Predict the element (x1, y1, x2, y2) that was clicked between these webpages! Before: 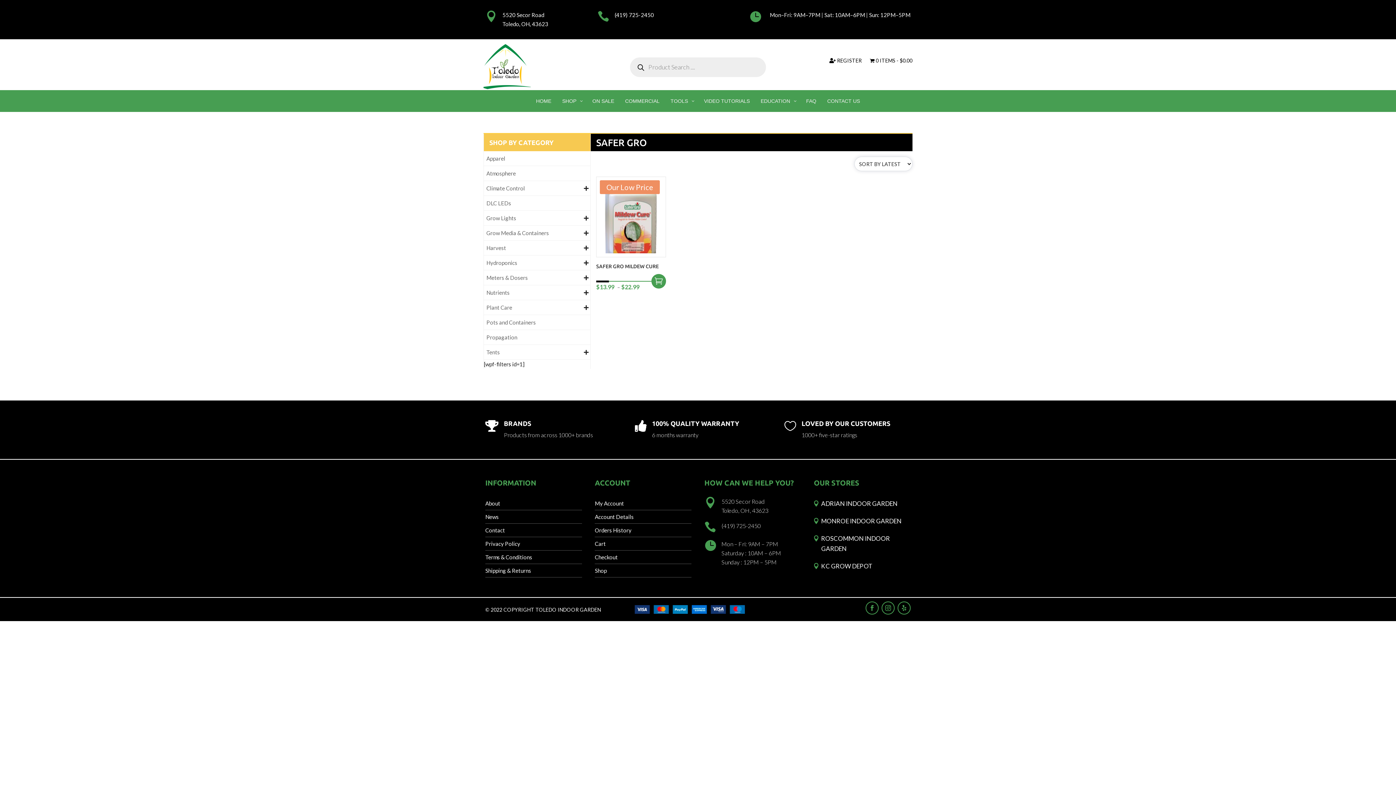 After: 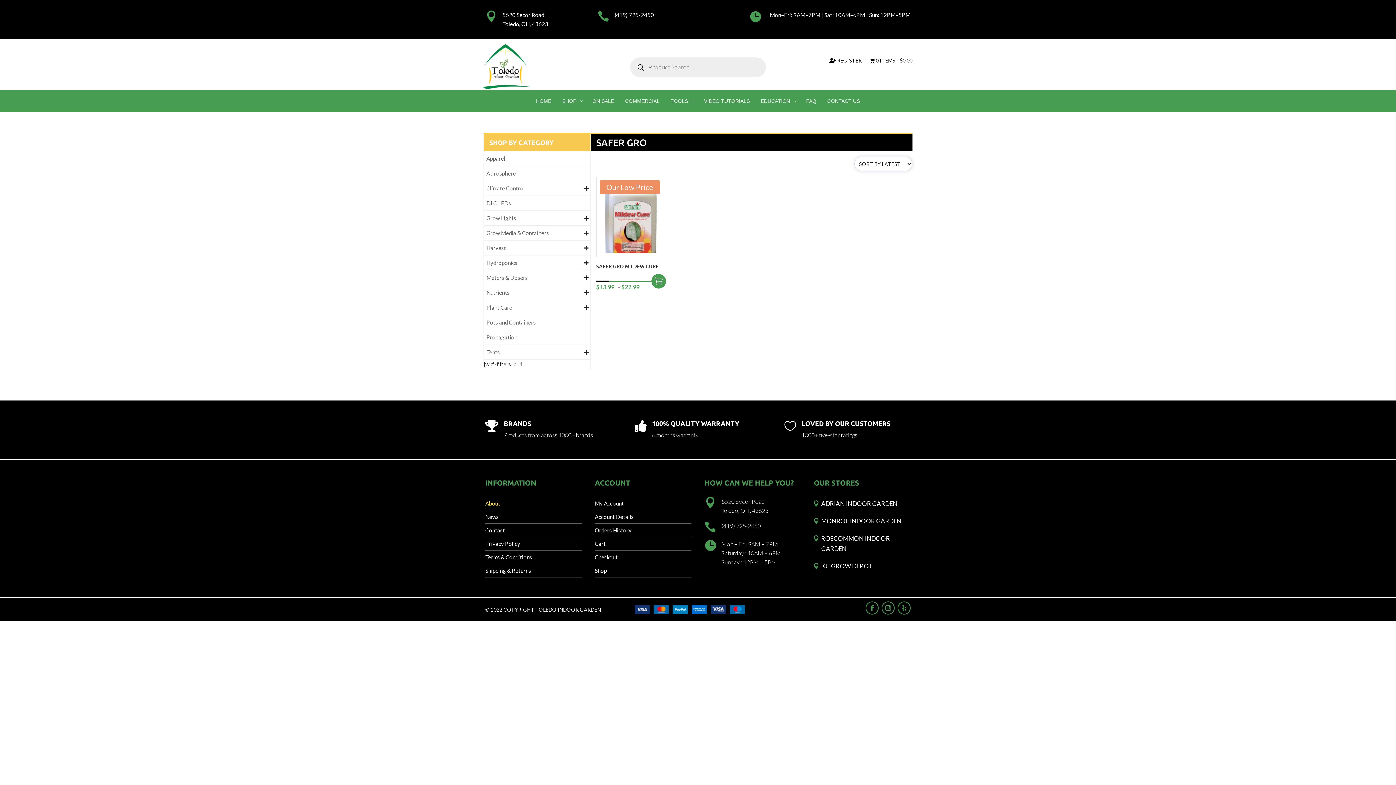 Action: label: About bbox: (485, 500, 500, 506)